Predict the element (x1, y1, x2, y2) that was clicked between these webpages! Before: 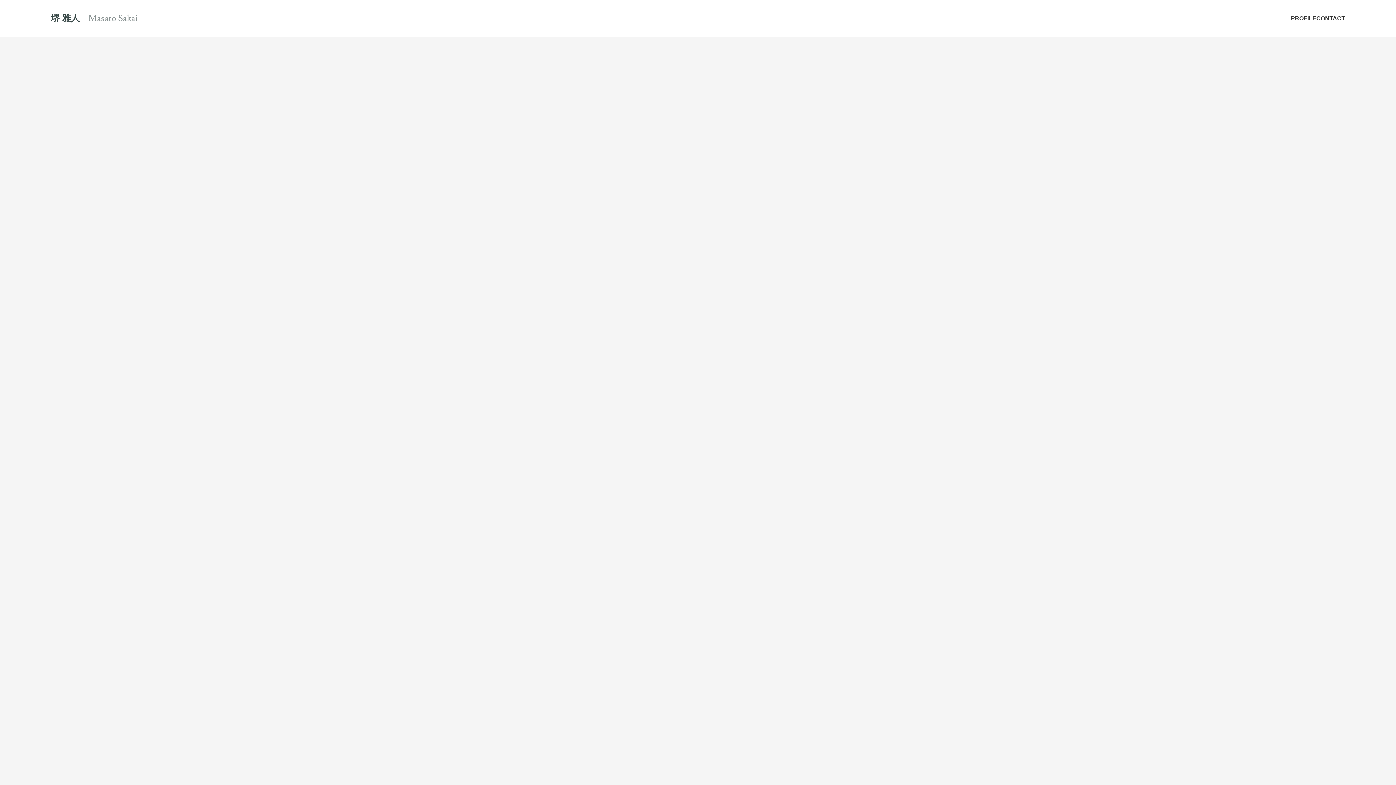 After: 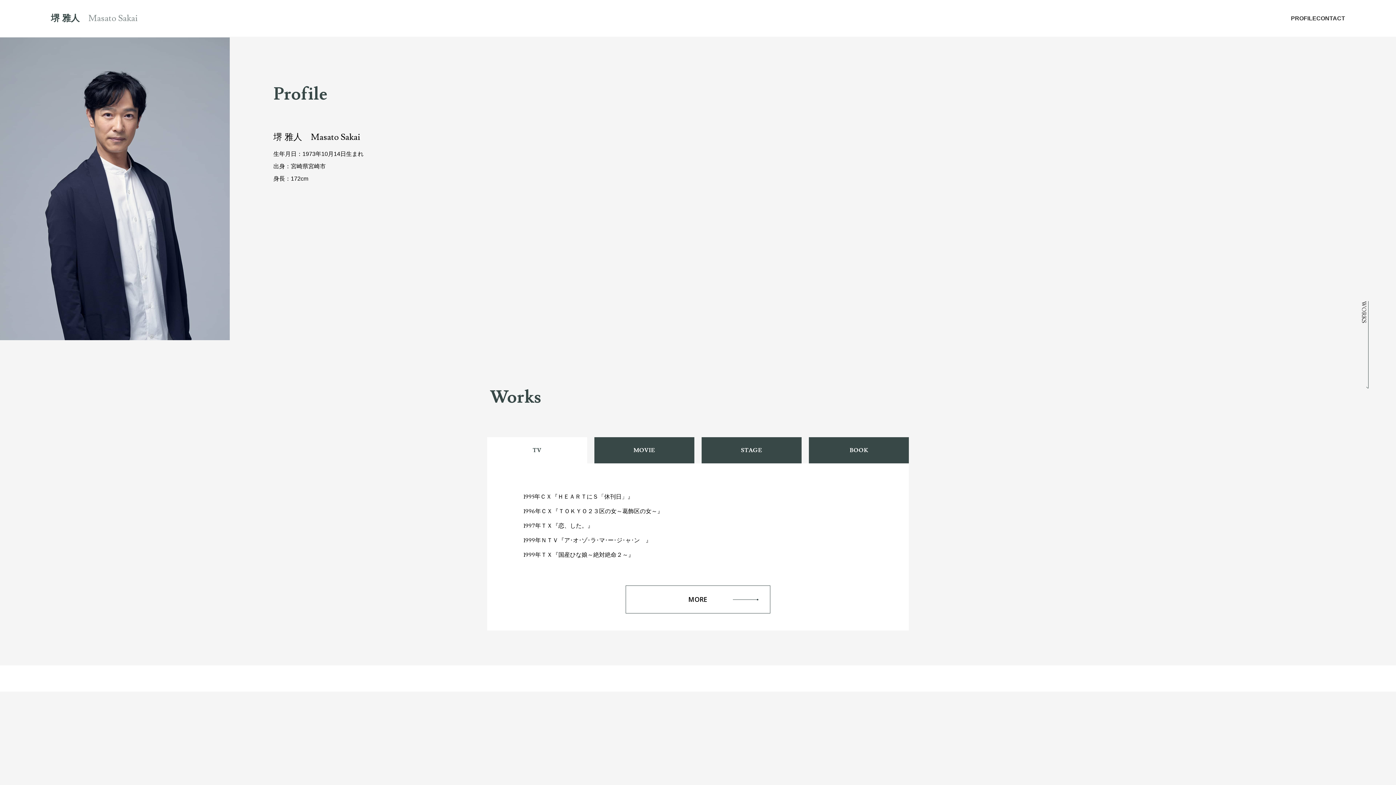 Action: bbox: (1291, 14, 1316, 22) label: PROFILE